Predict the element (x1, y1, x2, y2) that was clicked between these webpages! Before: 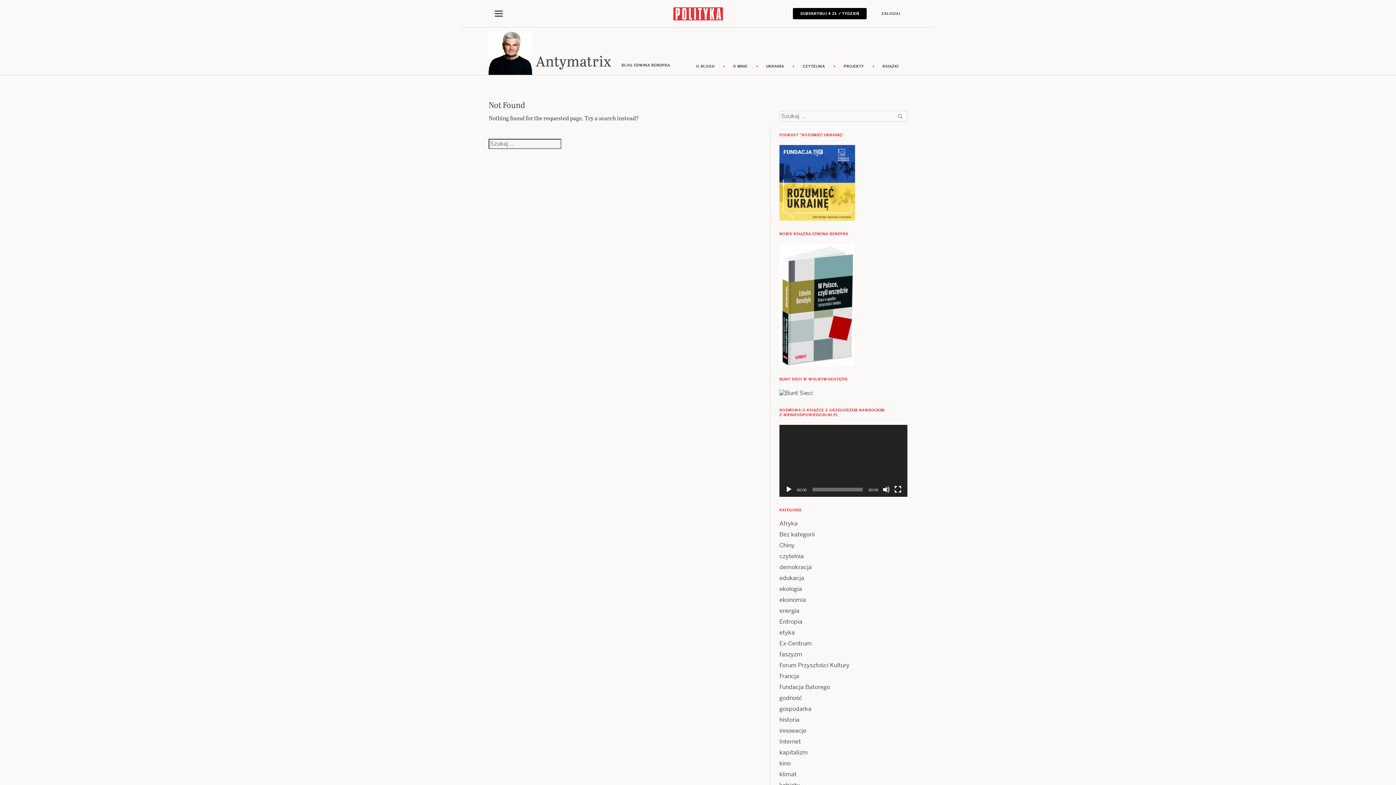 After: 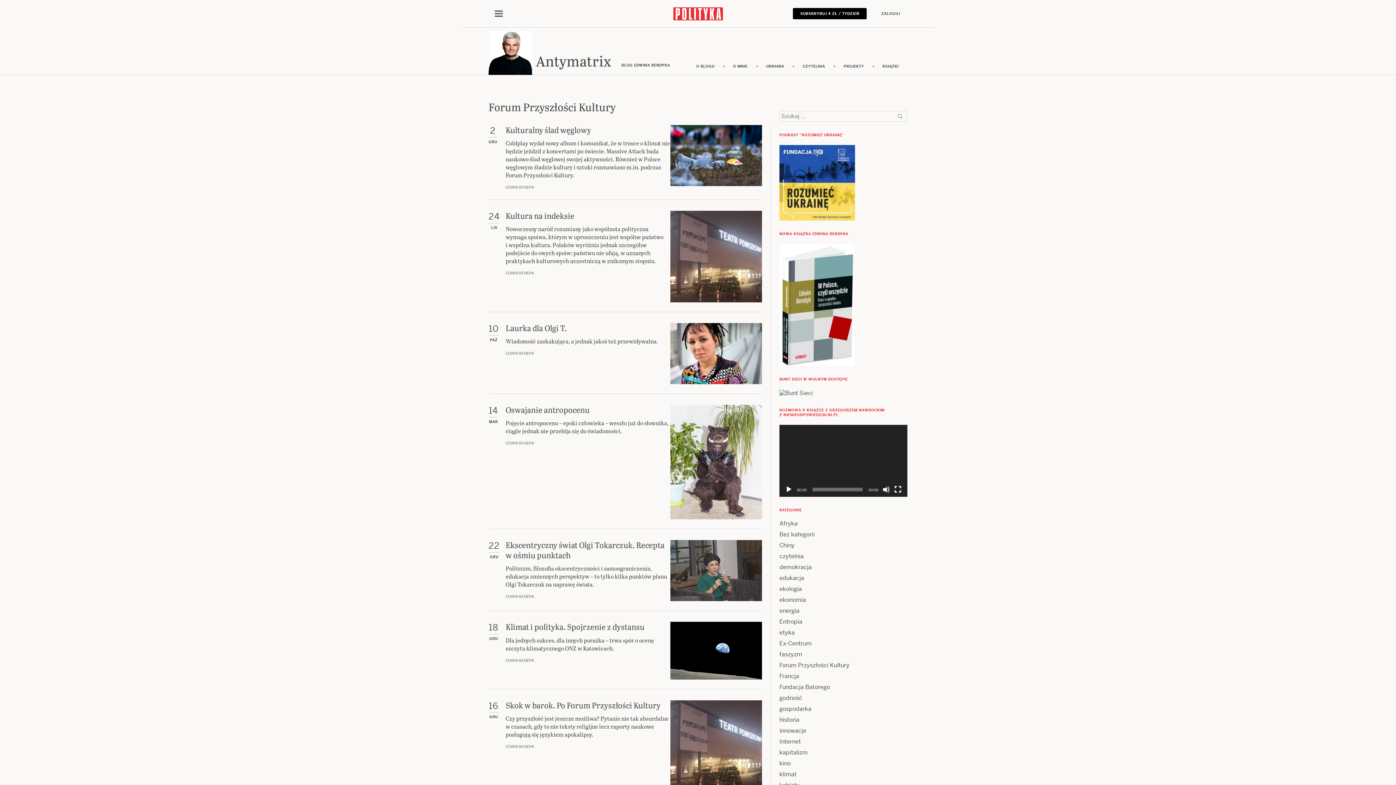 Action: bbox: (779, 661, 849, 669) label: Forum Przyszłości Kultury